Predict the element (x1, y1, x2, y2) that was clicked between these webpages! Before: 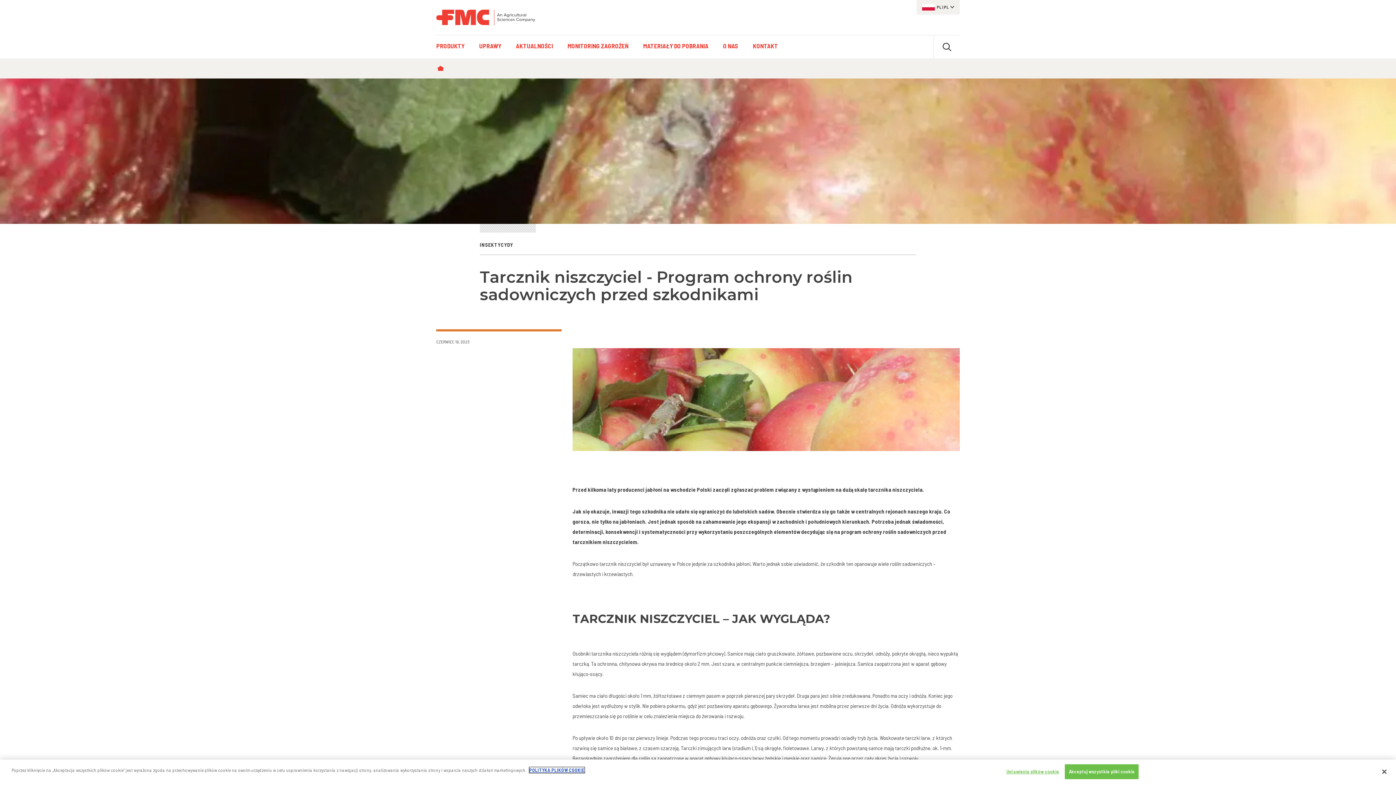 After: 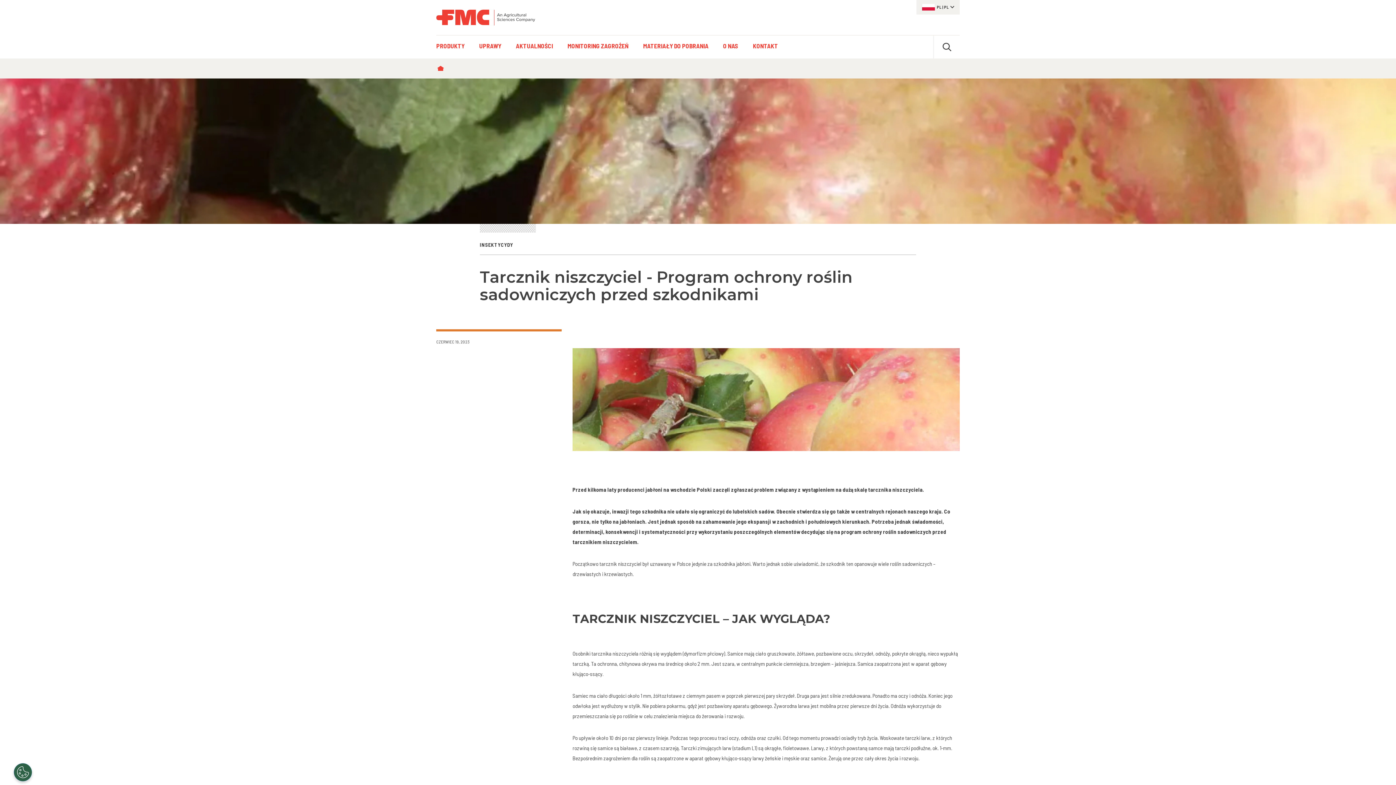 Action: label: Zamknięcie bbox: (1376, 764, 1392, 780)